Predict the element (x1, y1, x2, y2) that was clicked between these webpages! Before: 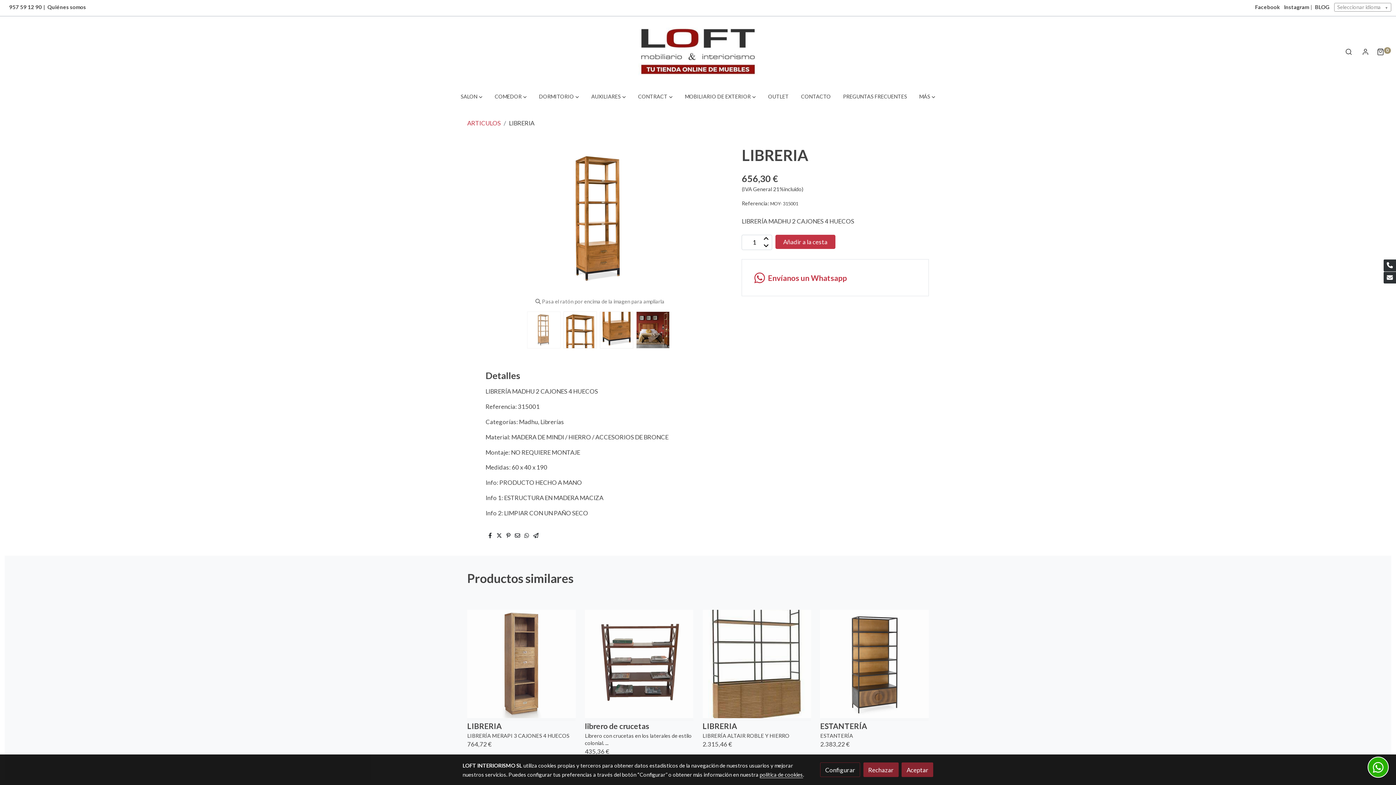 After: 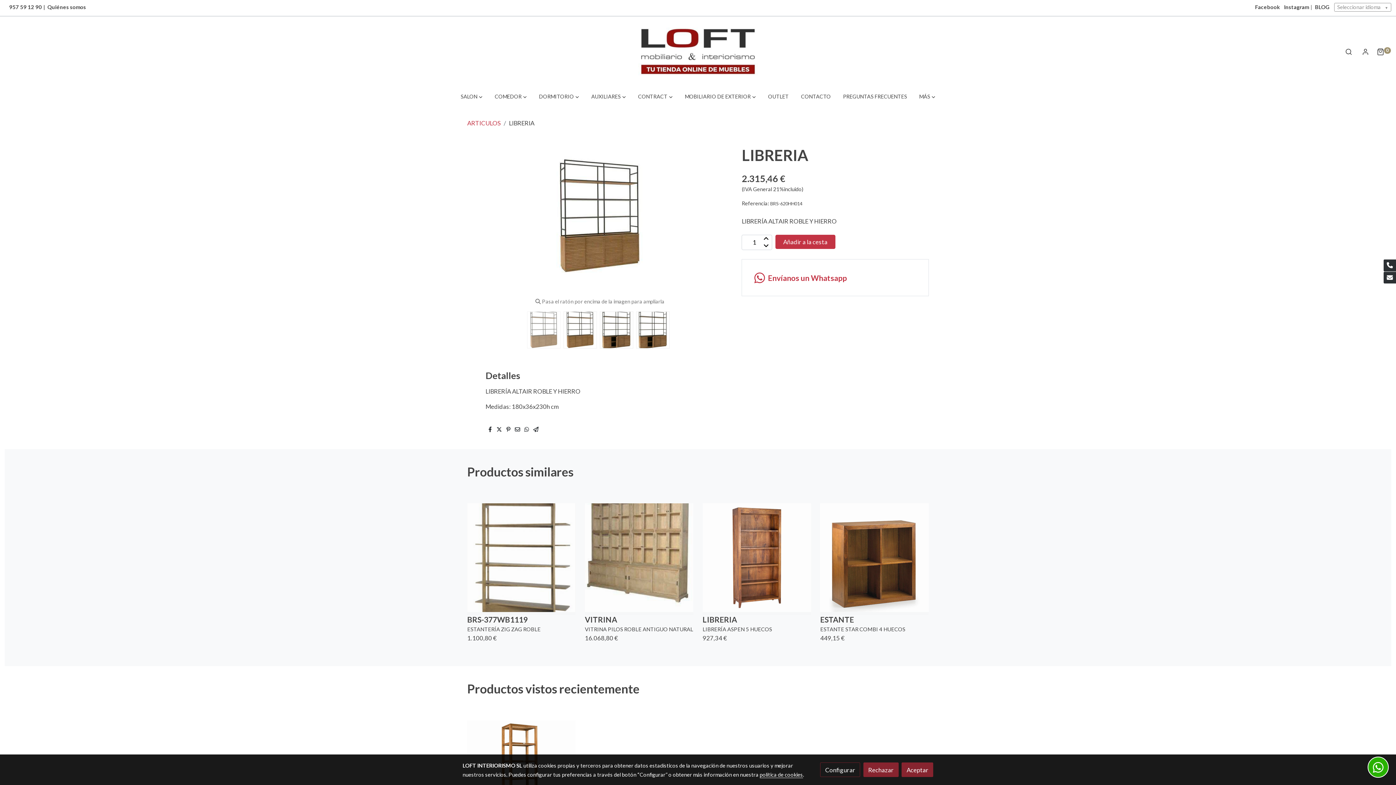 Action: bbox: (702, 721, 811, 730) label: LIBRERIA